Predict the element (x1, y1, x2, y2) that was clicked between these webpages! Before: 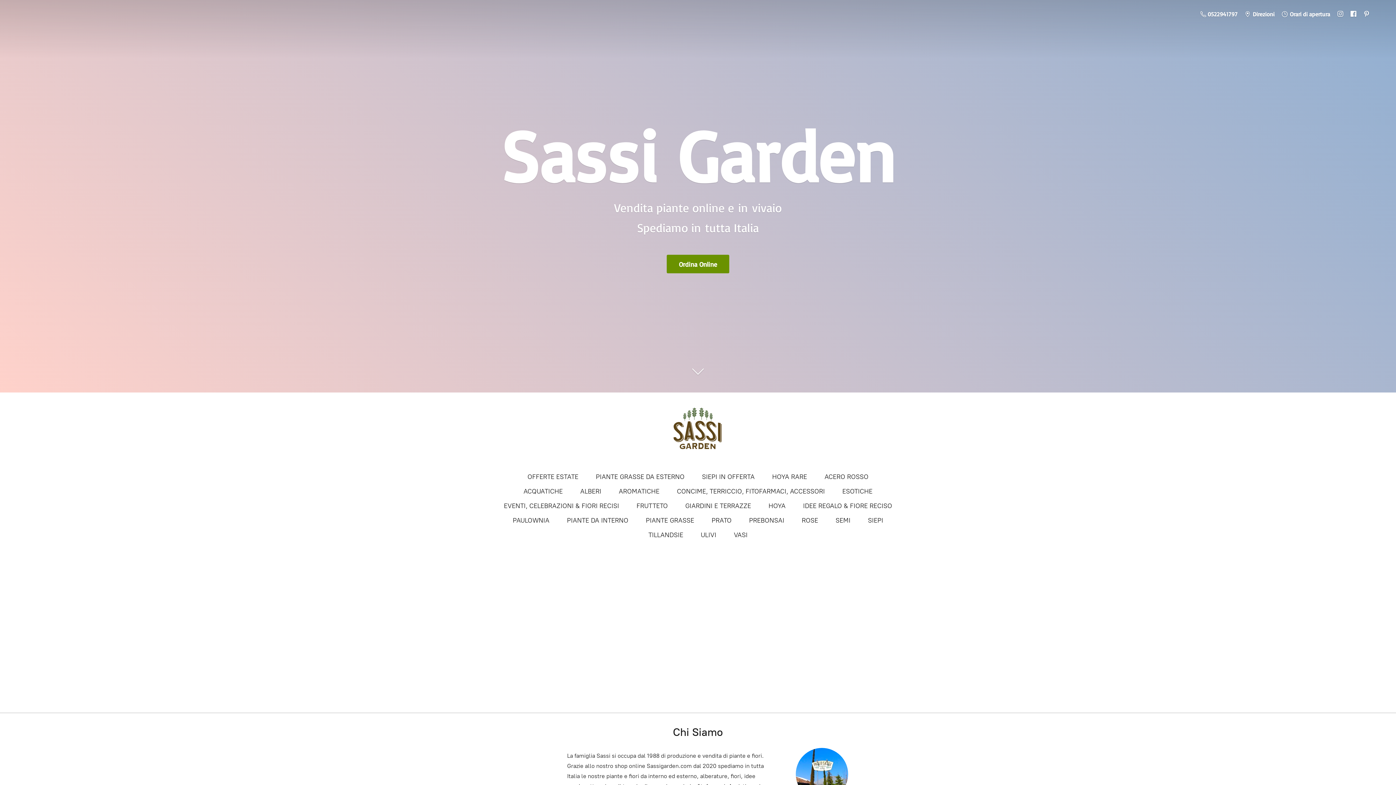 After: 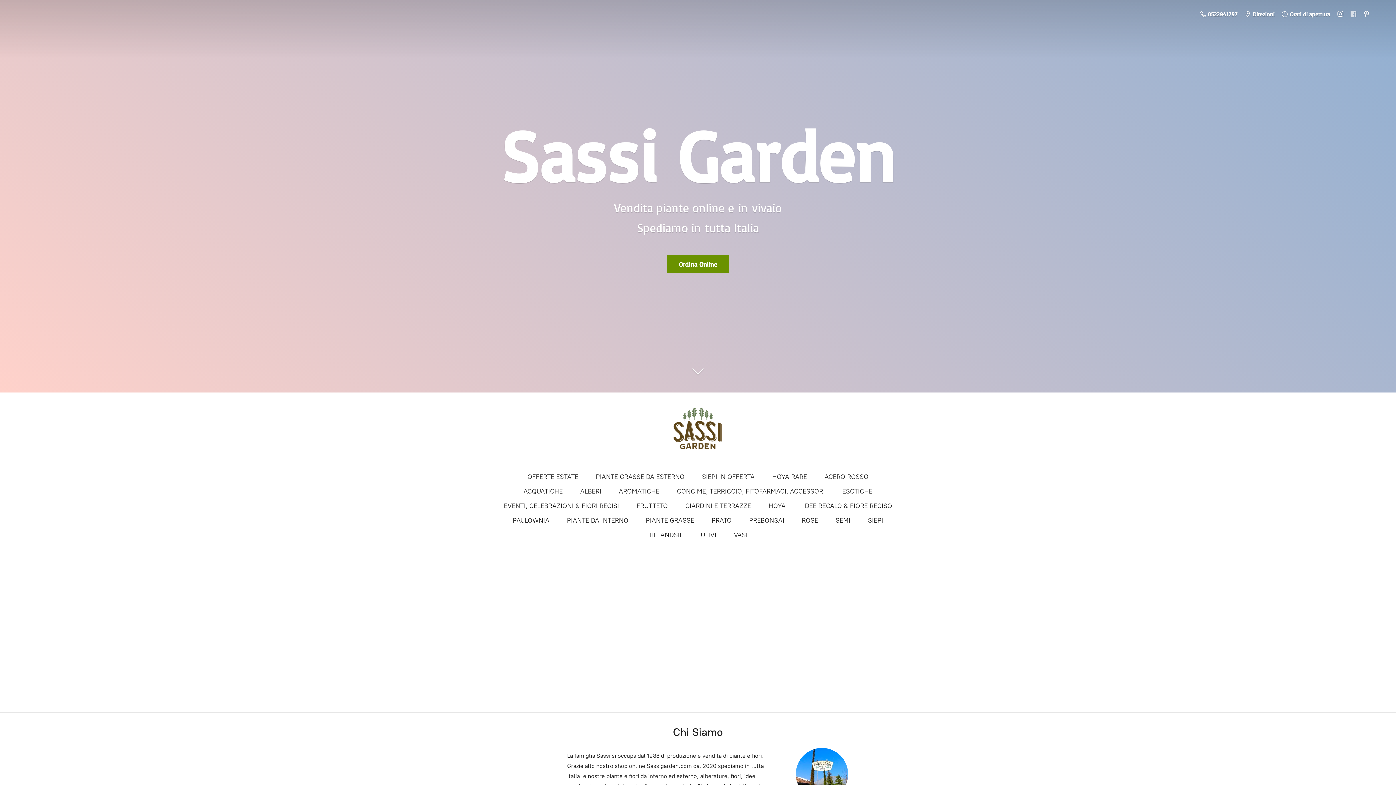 Action: bbox: (1347, 7, 1360, 20)